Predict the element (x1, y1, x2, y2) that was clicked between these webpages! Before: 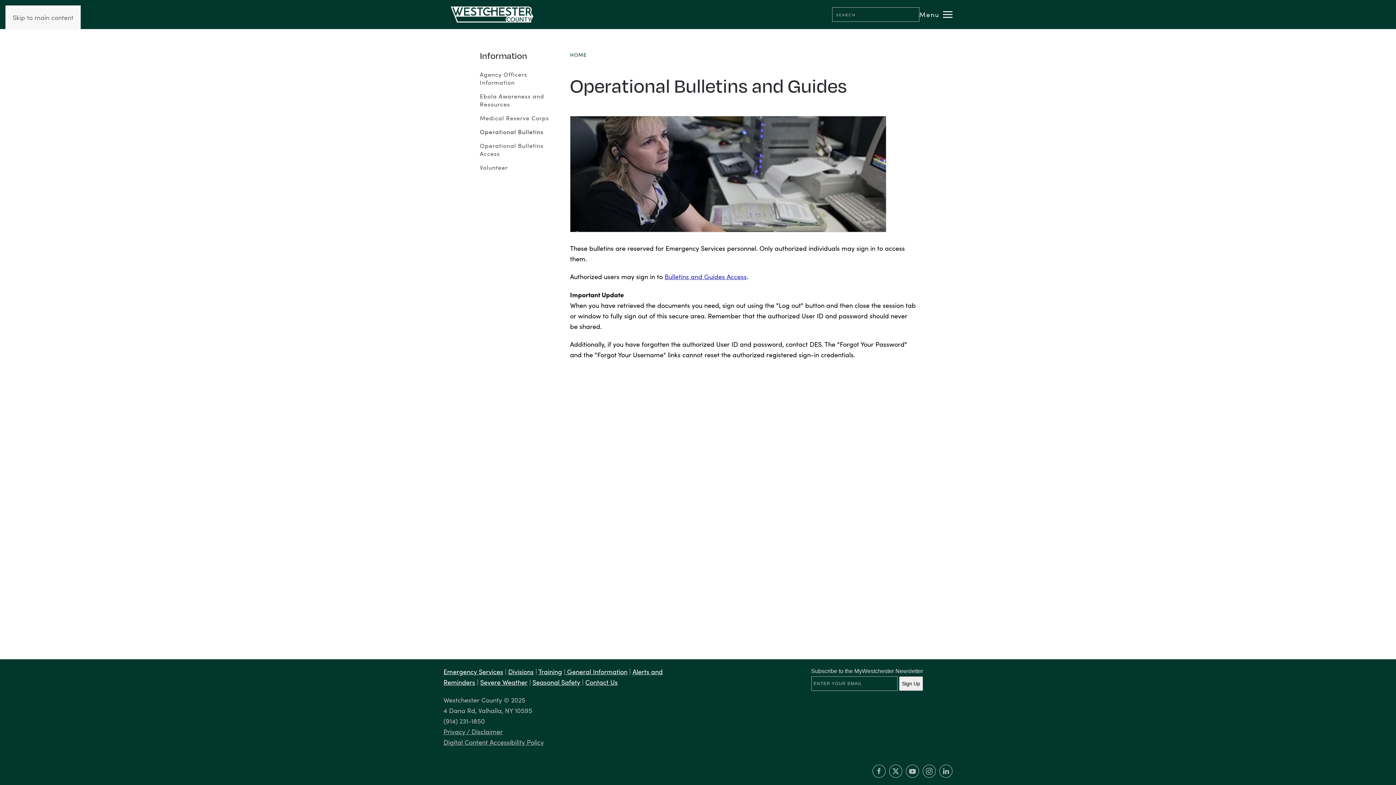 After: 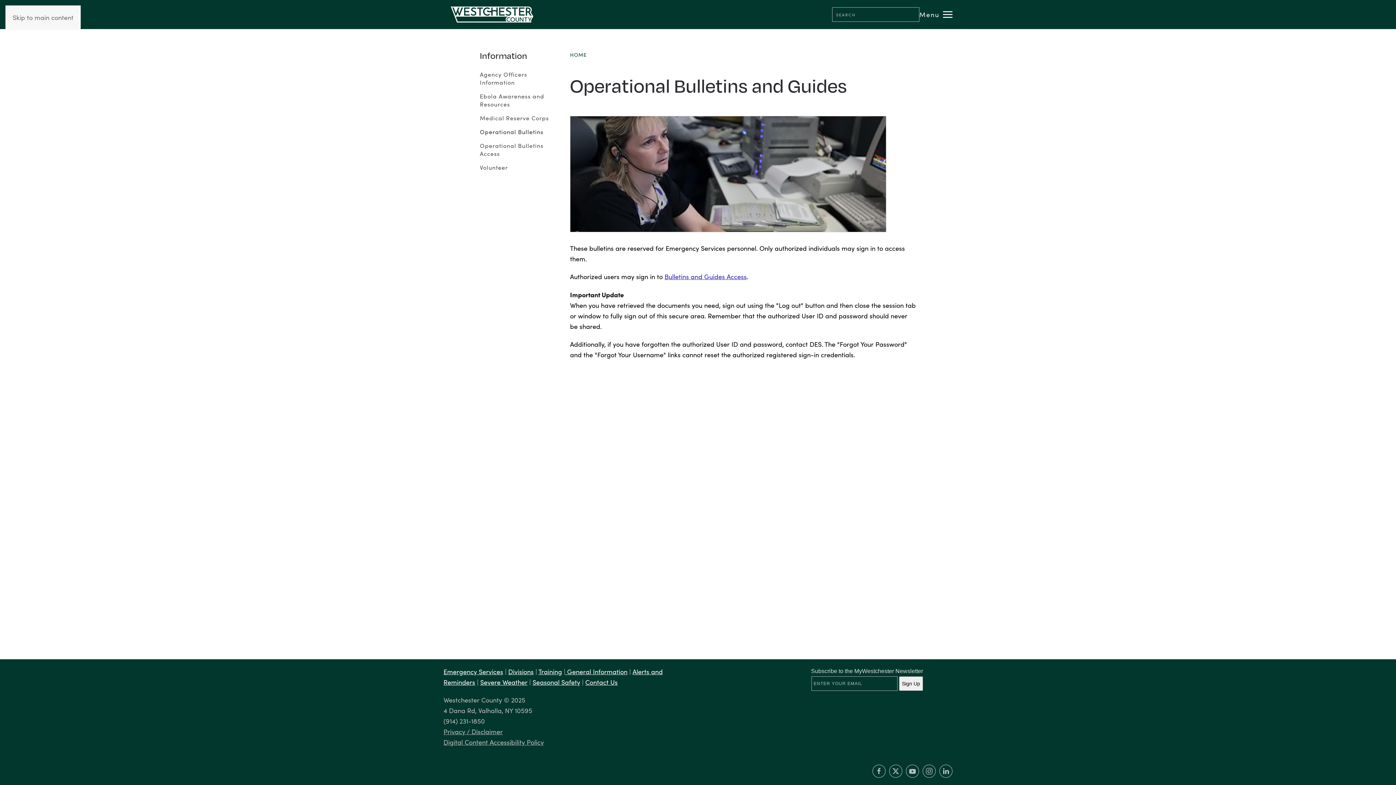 Action: label: Skip to main content bbox: (12, 13, 73, 21)